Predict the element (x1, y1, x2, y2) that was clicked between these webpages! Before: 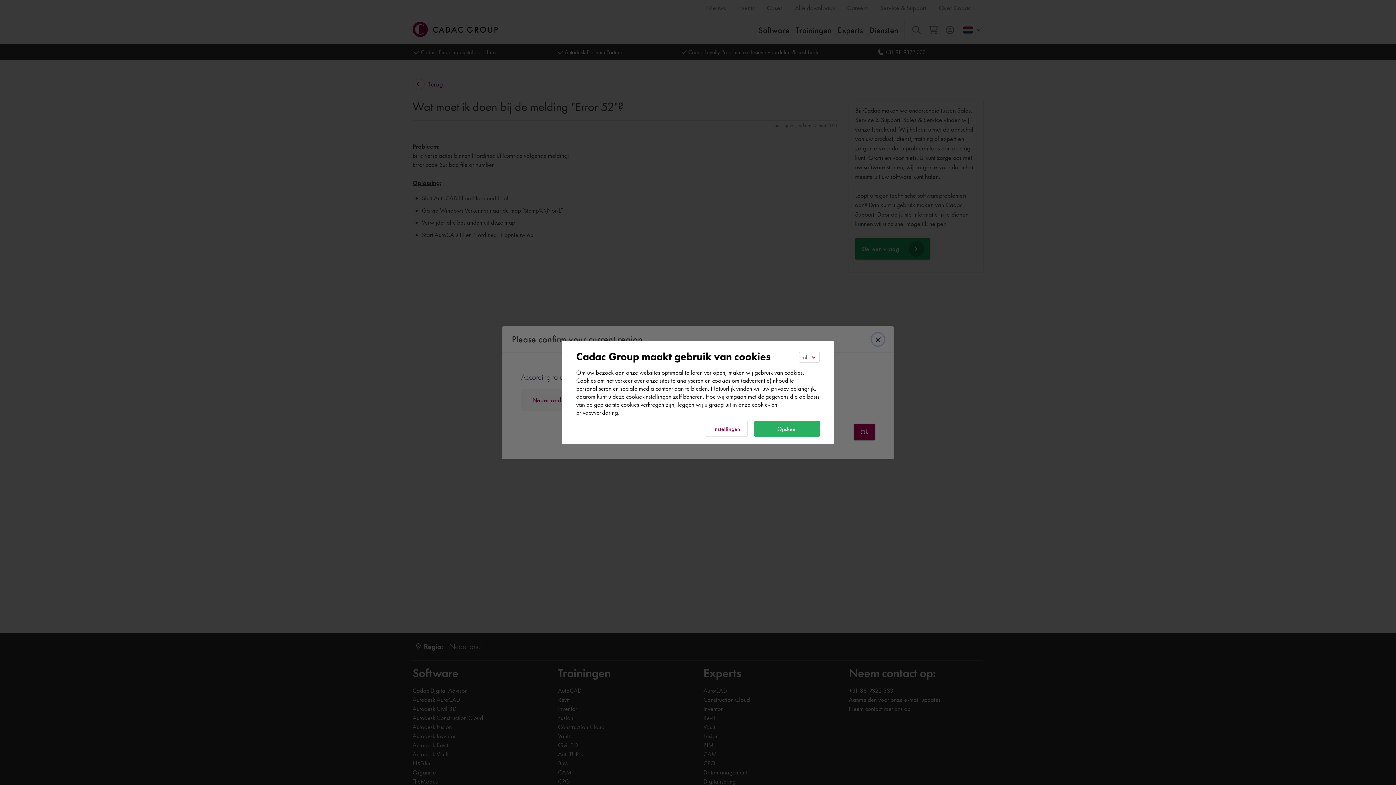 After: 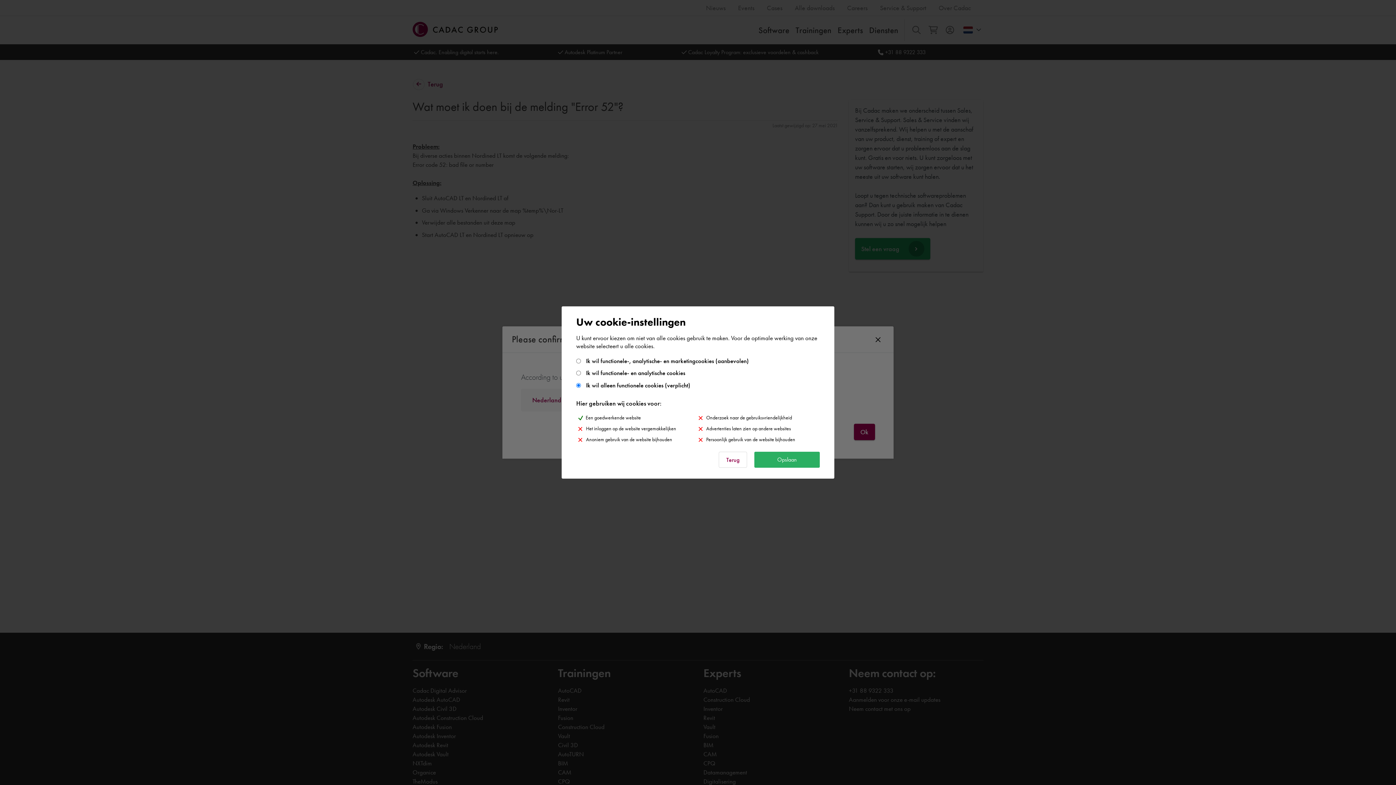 Action: label: Instellingen bbox: (705, 421, 748, 437)